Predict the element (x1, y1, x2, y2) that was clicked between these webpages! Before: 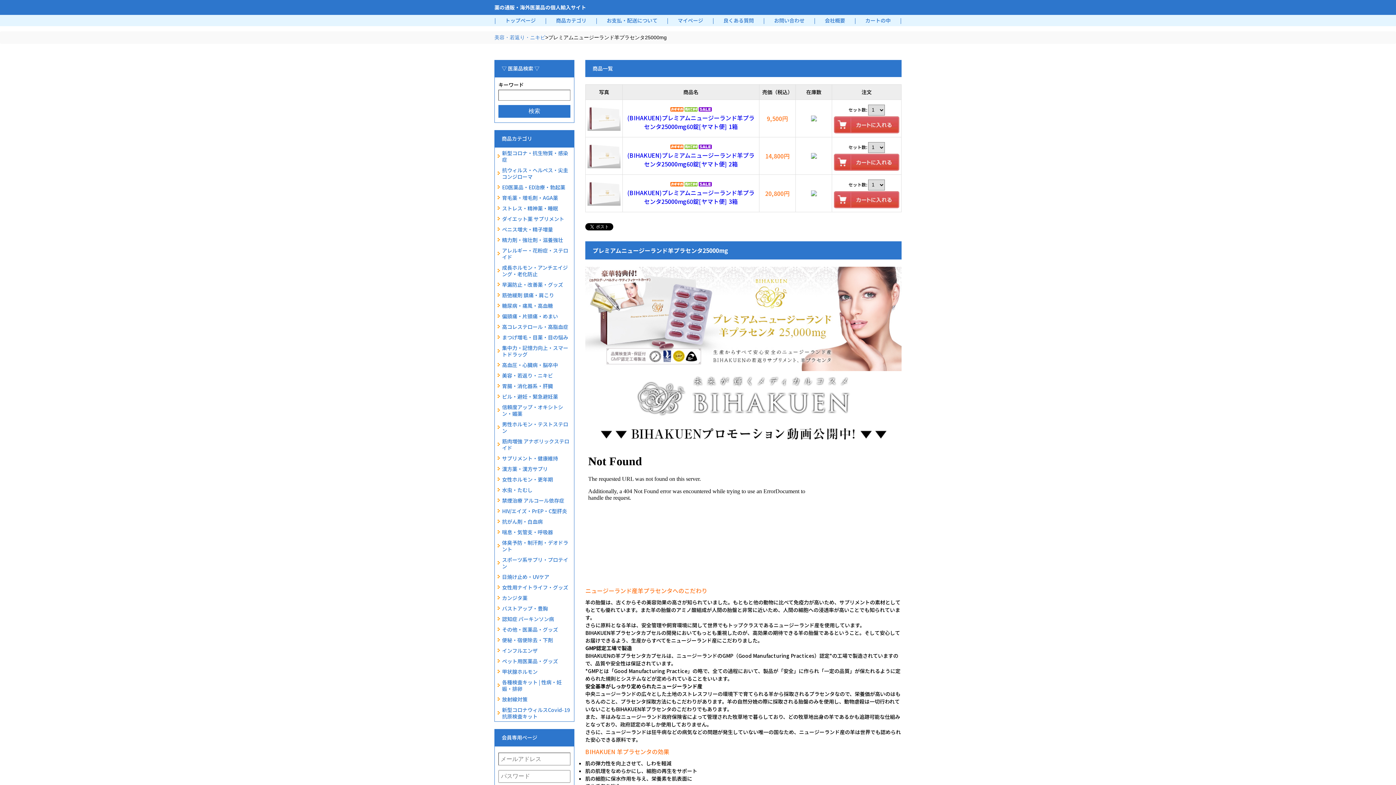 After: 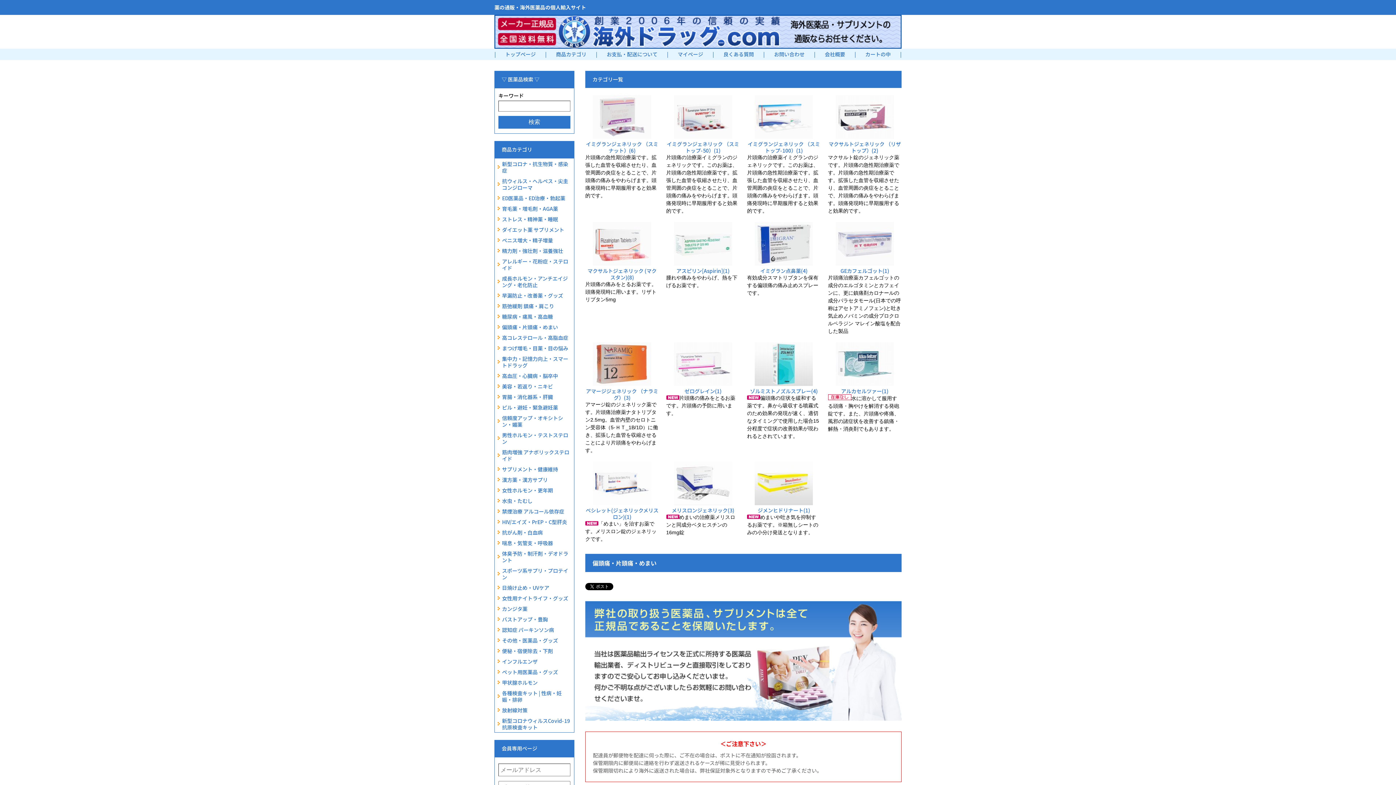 Action: label: 偏頭痛・片頭痛・めまい bbox: (494, 311, 574, 321)